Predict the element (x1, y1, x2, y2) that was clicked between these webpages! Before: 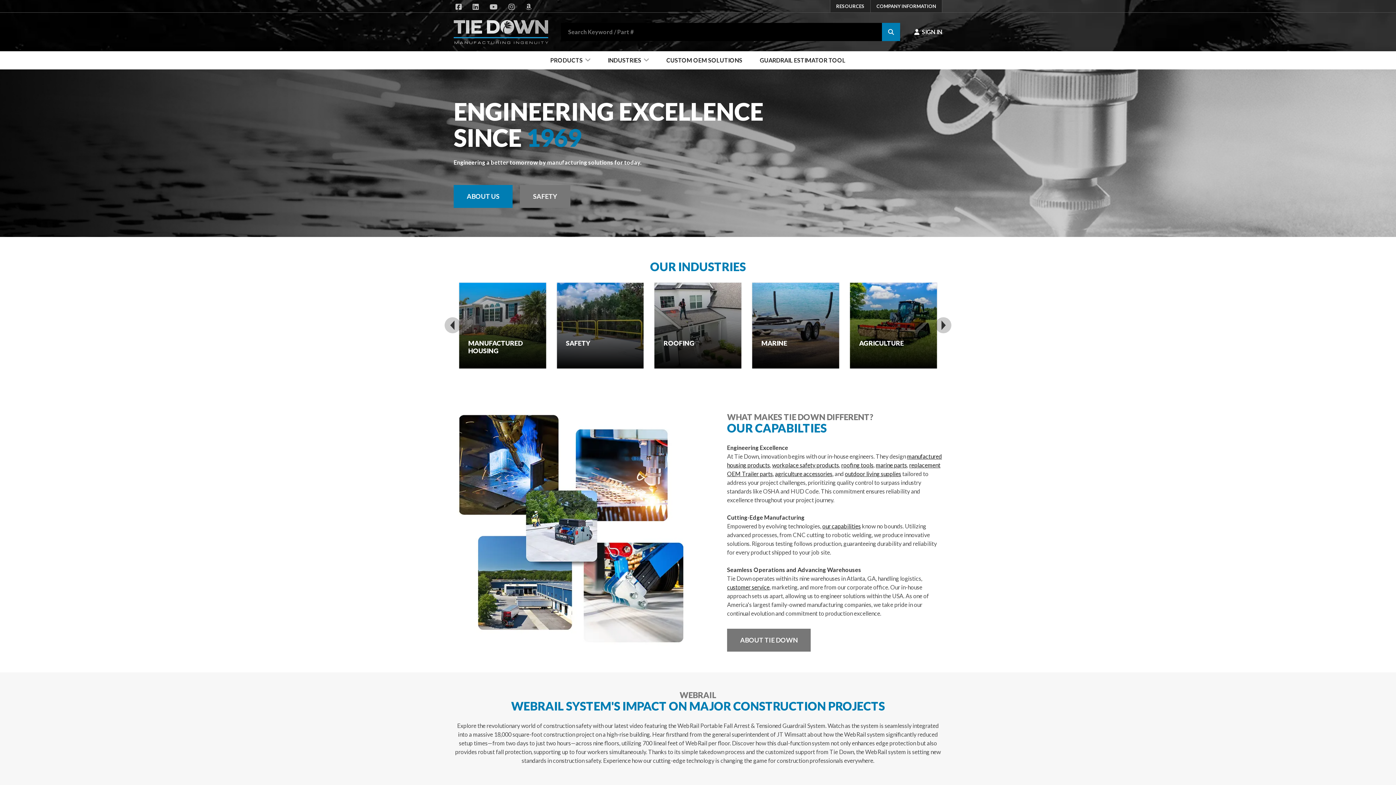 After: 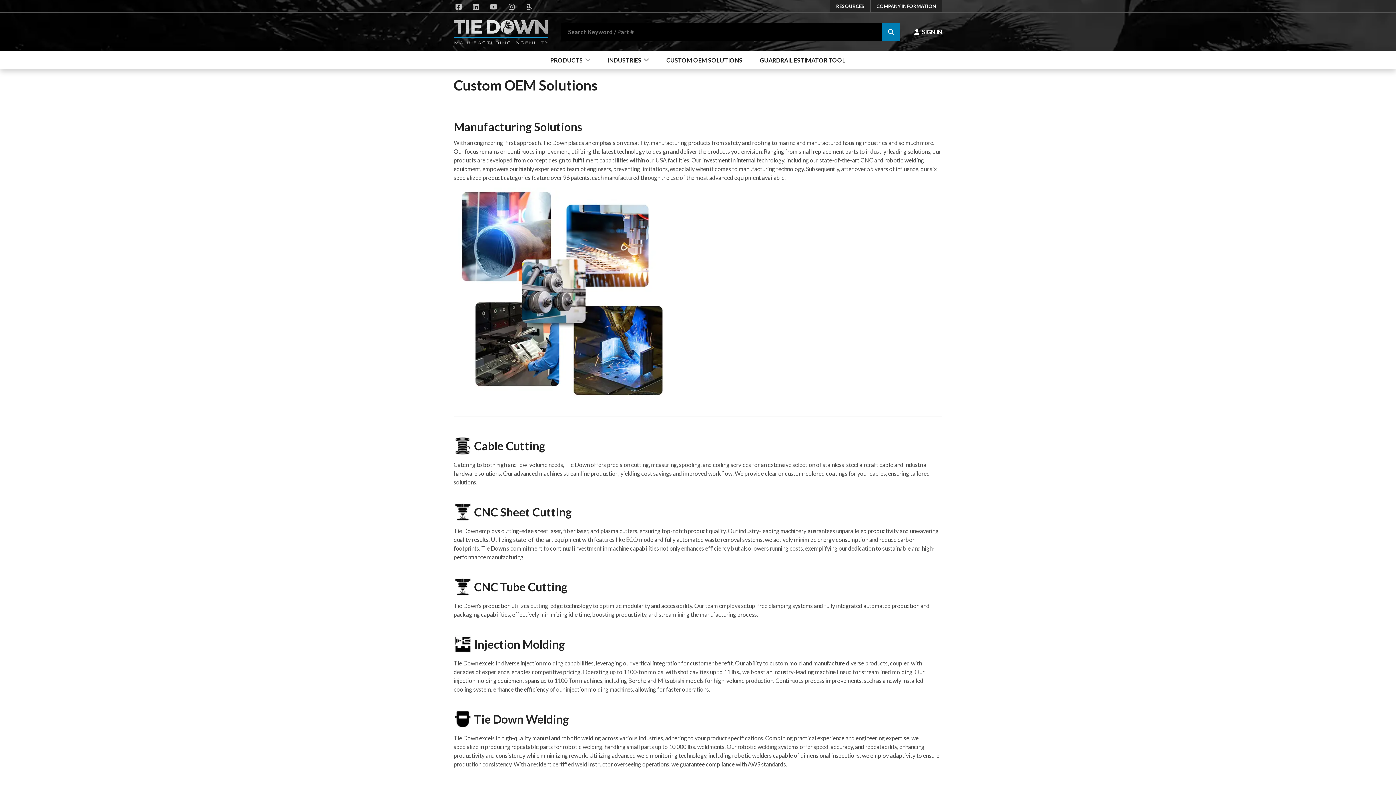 Action: bbox: (657, 51, 751, 69) label: CUSTOM OEM SOLUTIONS